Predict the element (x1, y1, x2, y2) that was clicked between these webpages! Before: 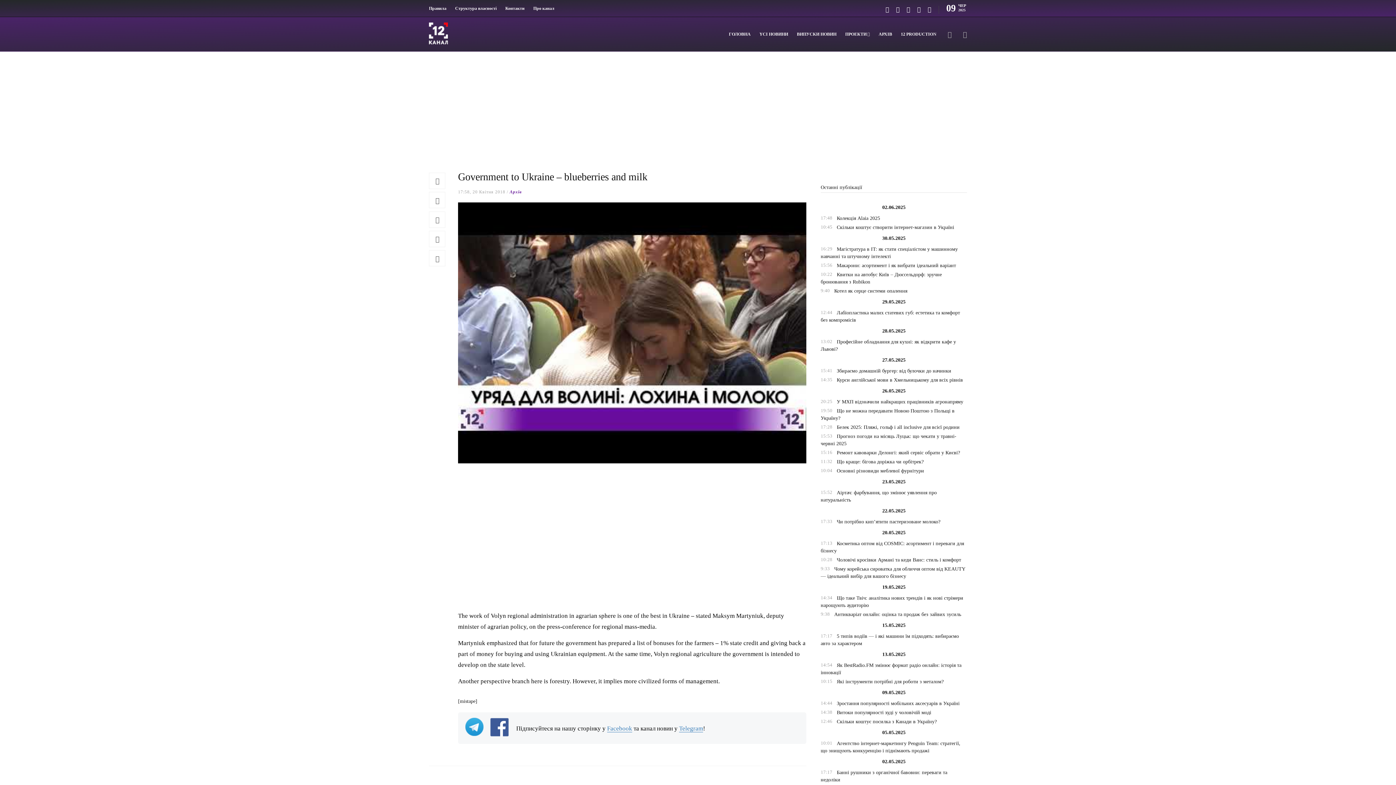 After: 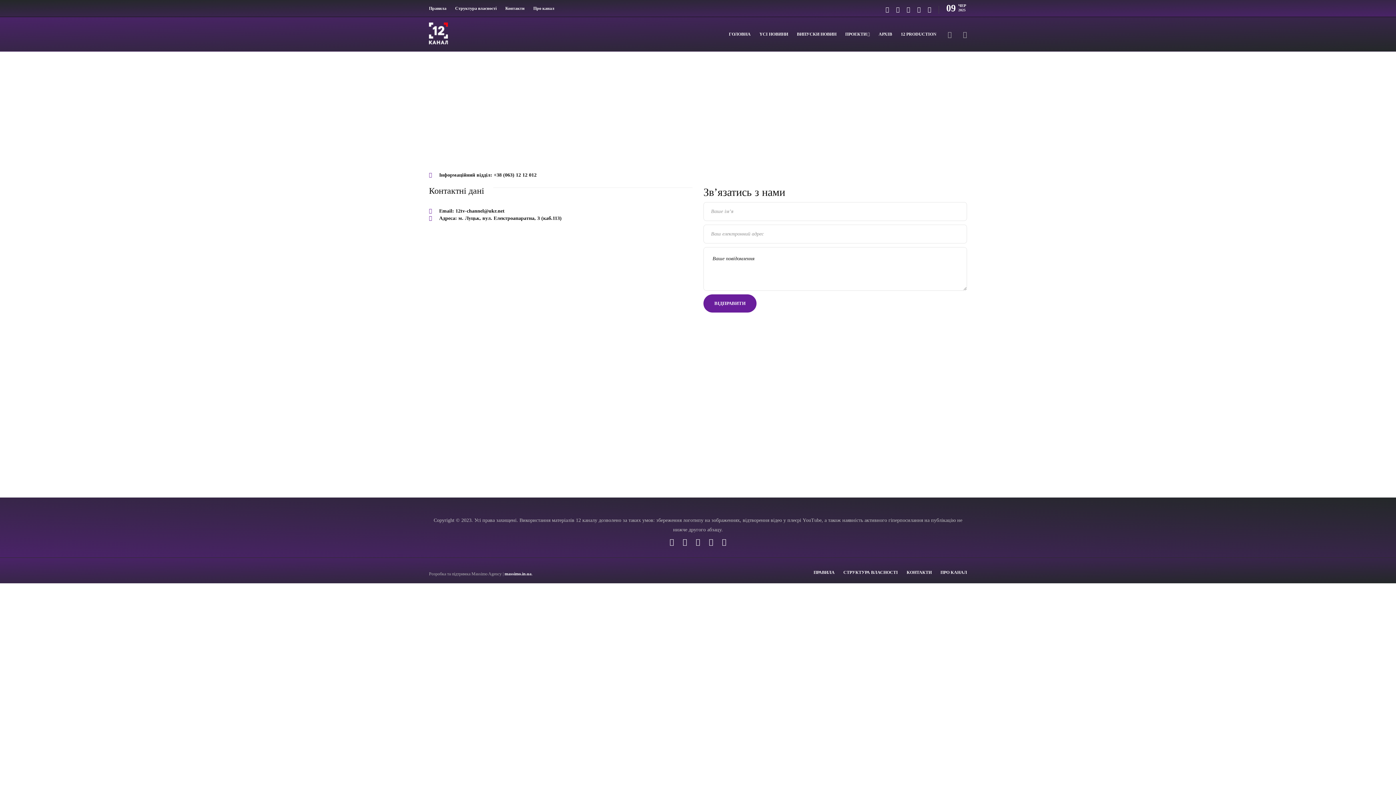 Action: label: Контакти bbox: (505, 1, 524, 15)